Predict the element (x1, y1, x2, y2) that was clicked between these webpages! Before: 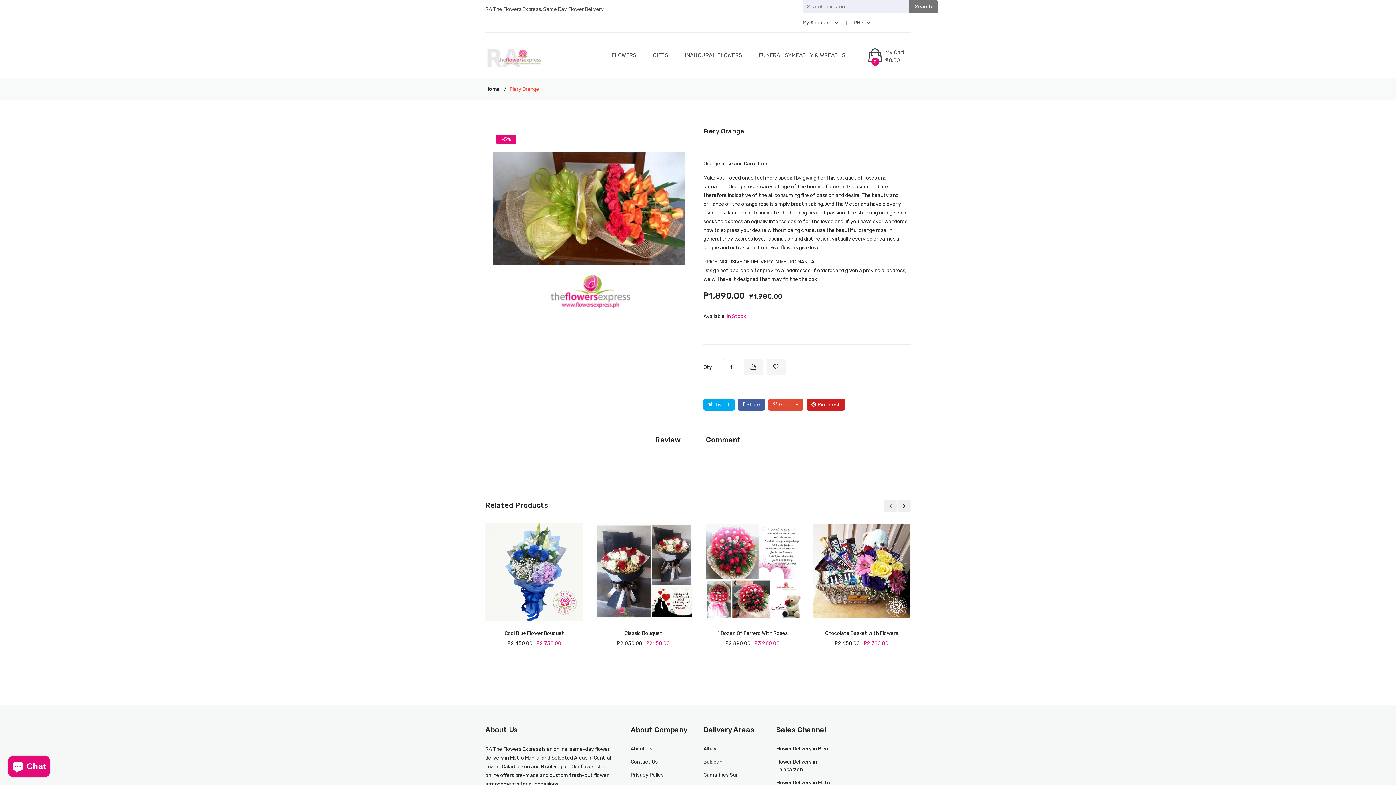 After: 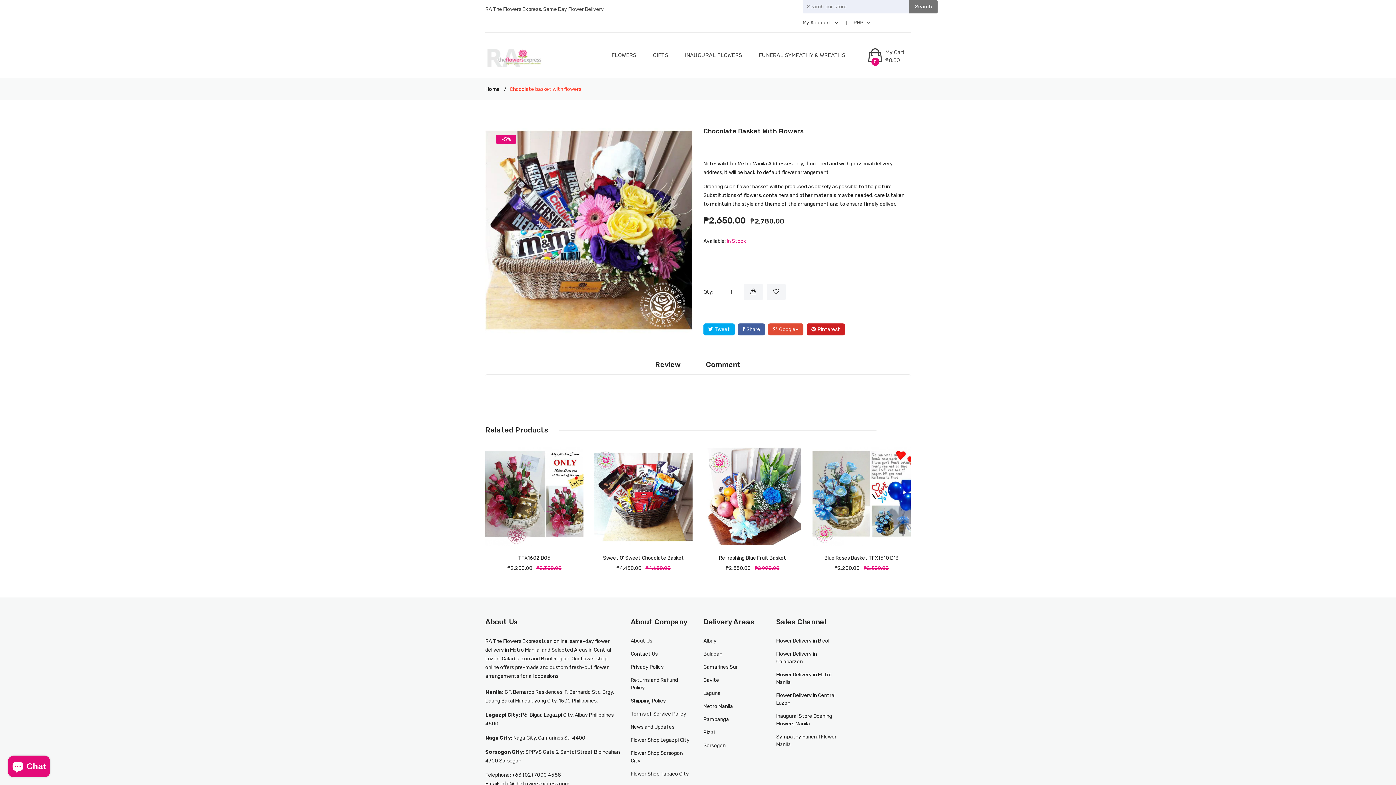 Action: label: Chocolate Basket With Flowers bbox: (825, 630, 898, 636)